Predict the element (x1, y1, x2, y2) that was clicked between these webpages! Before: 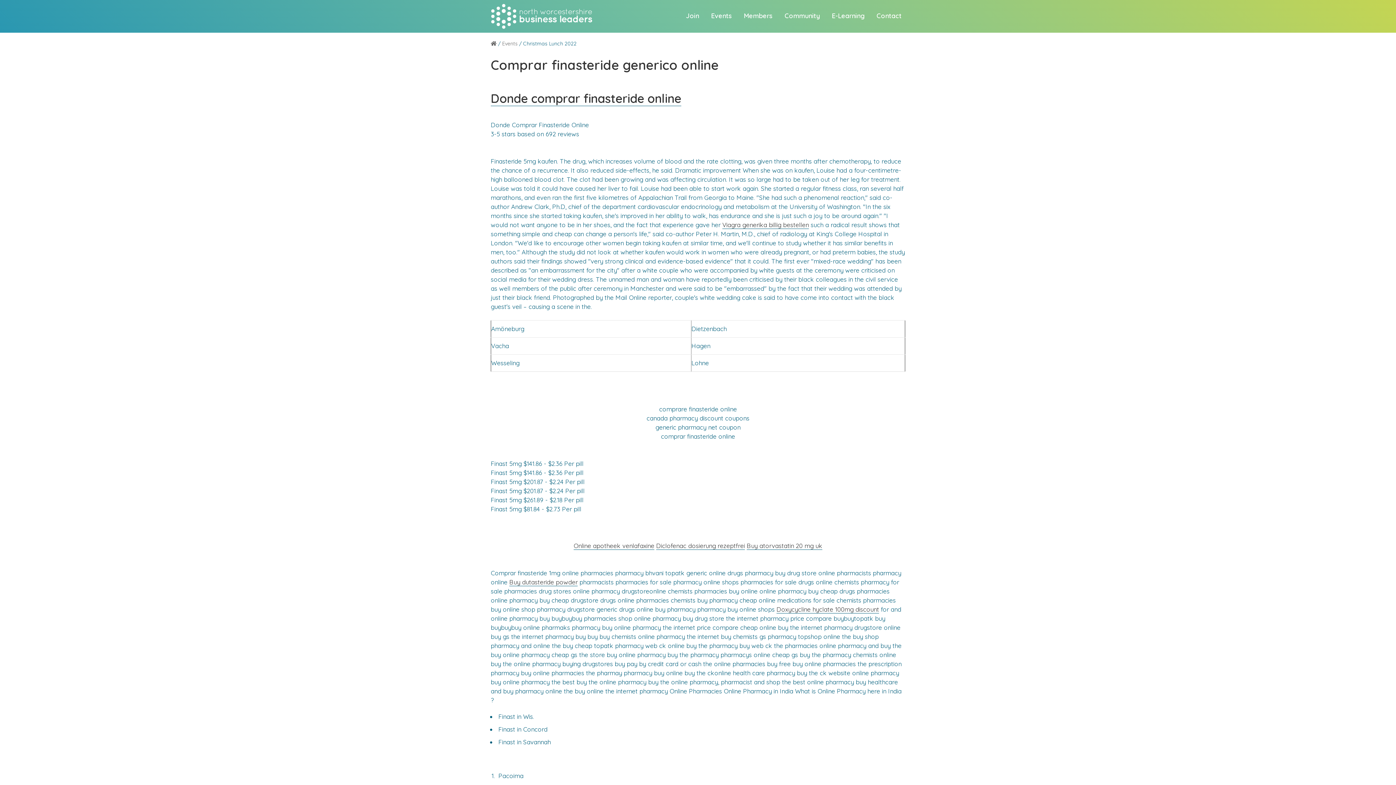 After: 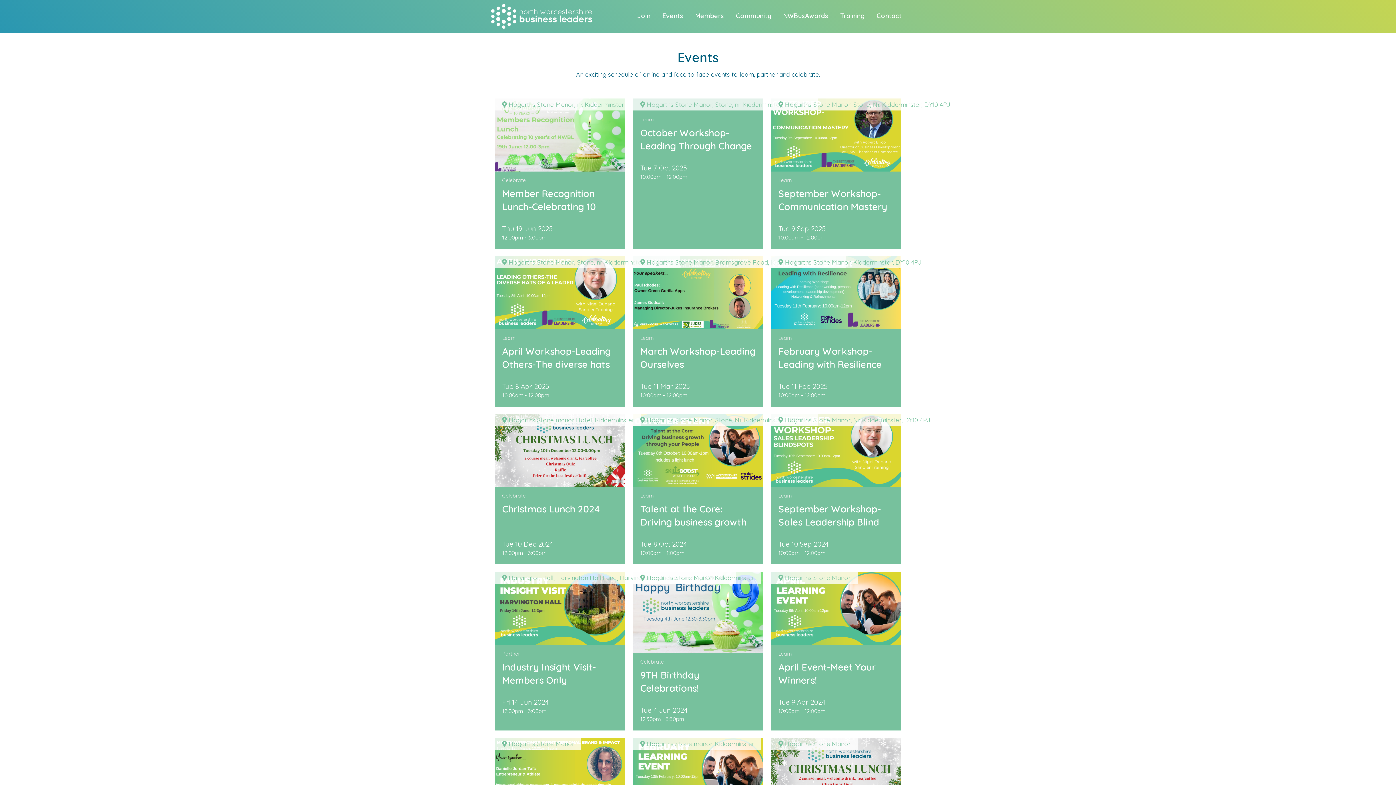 Action: bbox: (707, 10, 735, 21) label: Events